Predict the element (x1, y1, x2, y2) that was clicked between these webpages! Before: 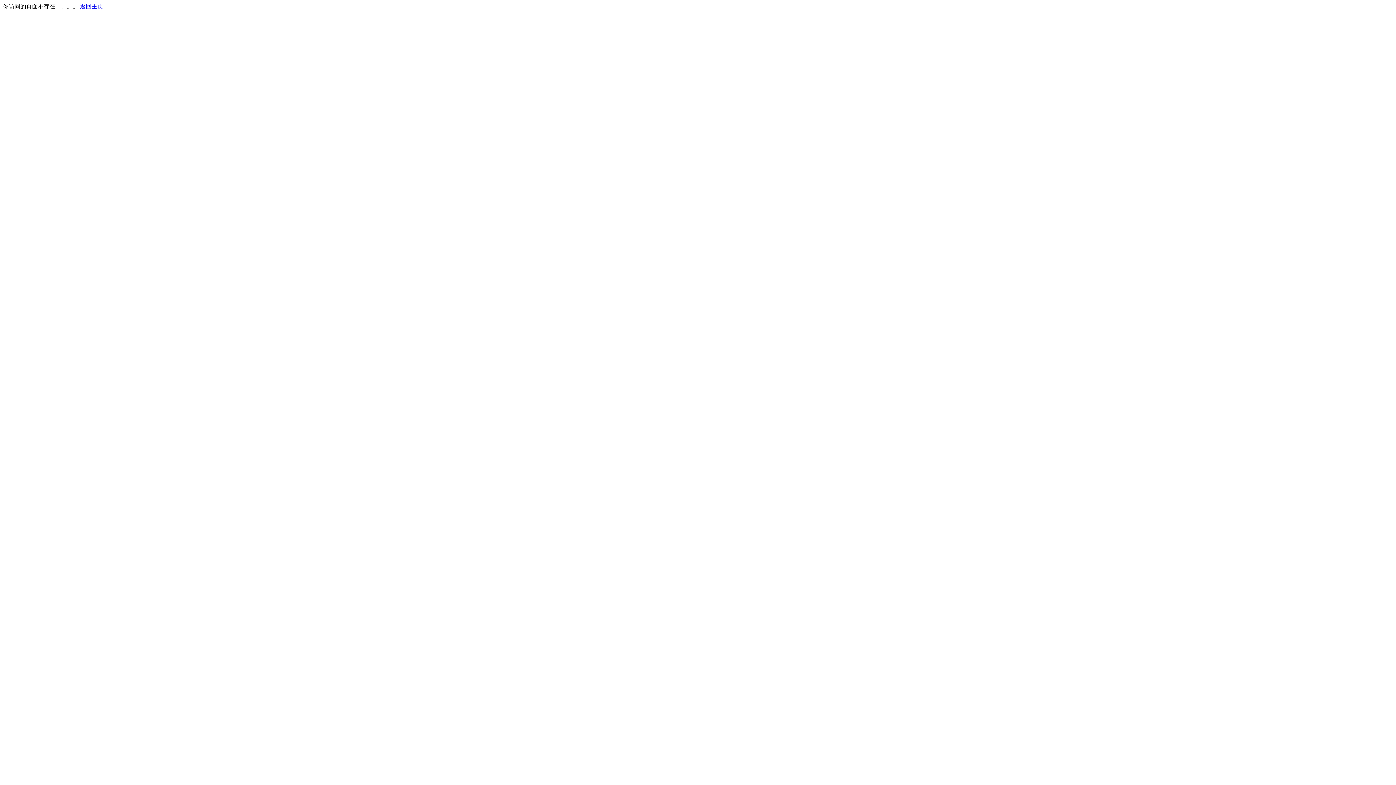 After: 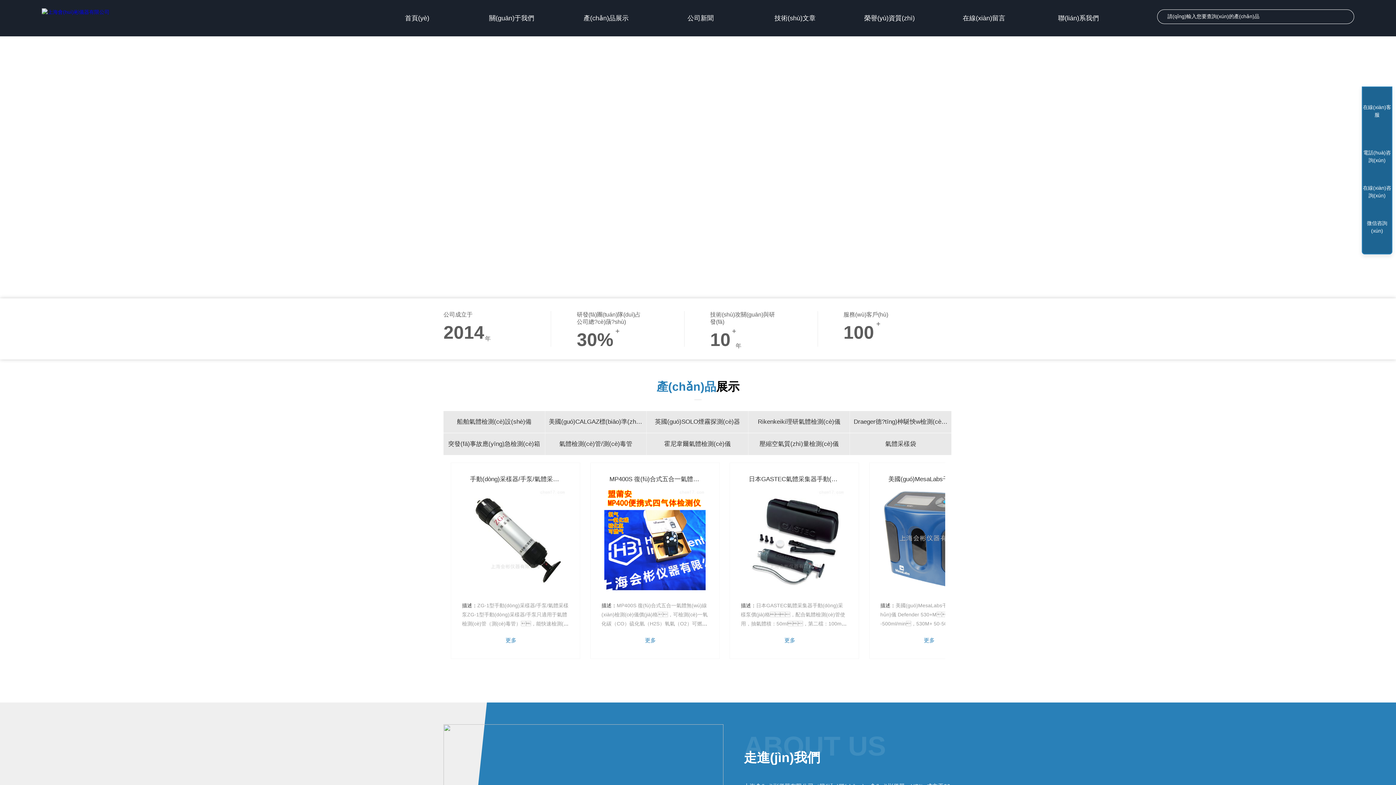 Action: bbox: (80, 3, 103, 9) label: 返回主页